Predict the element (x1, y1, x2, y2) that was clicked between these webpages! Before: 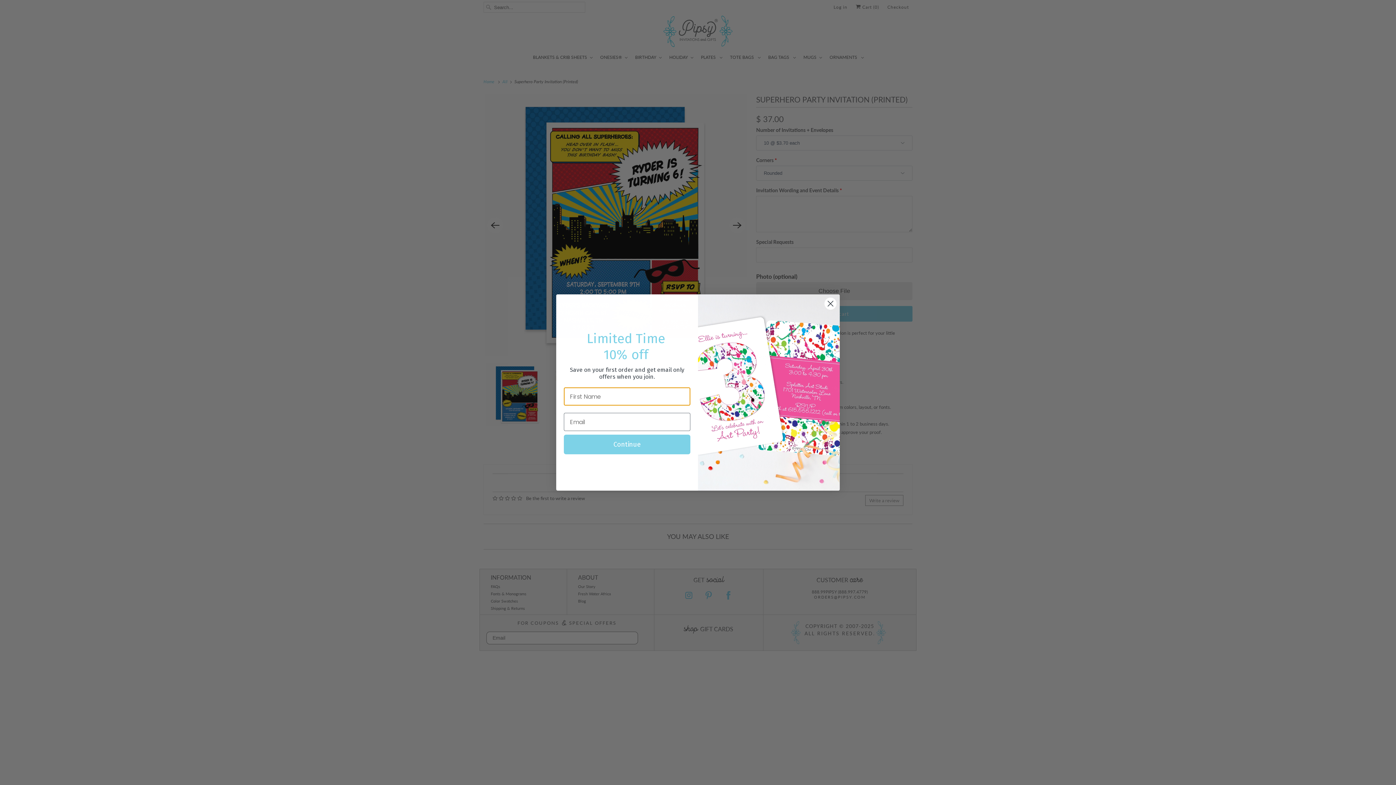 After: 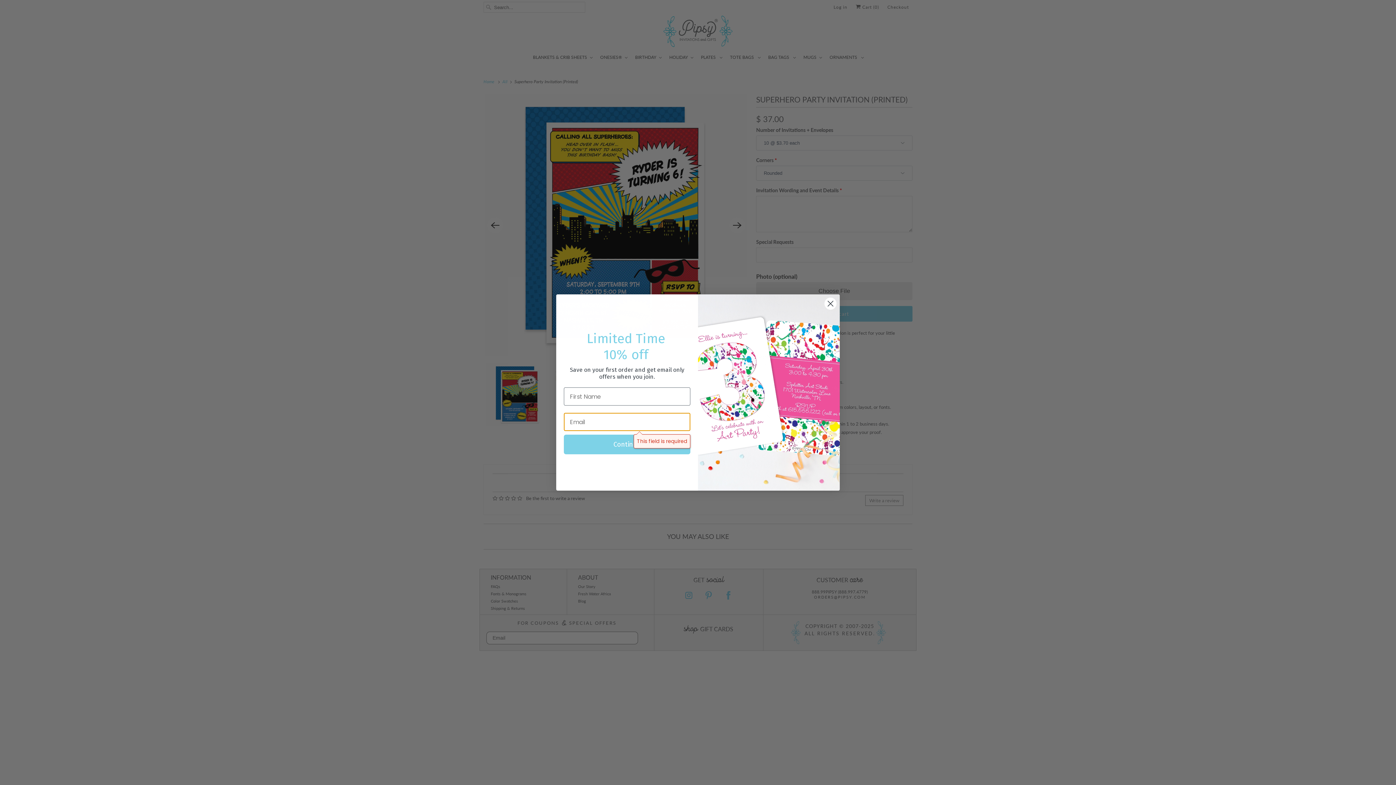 Action: label: Continue bbox: (564, 456, 690, 475)